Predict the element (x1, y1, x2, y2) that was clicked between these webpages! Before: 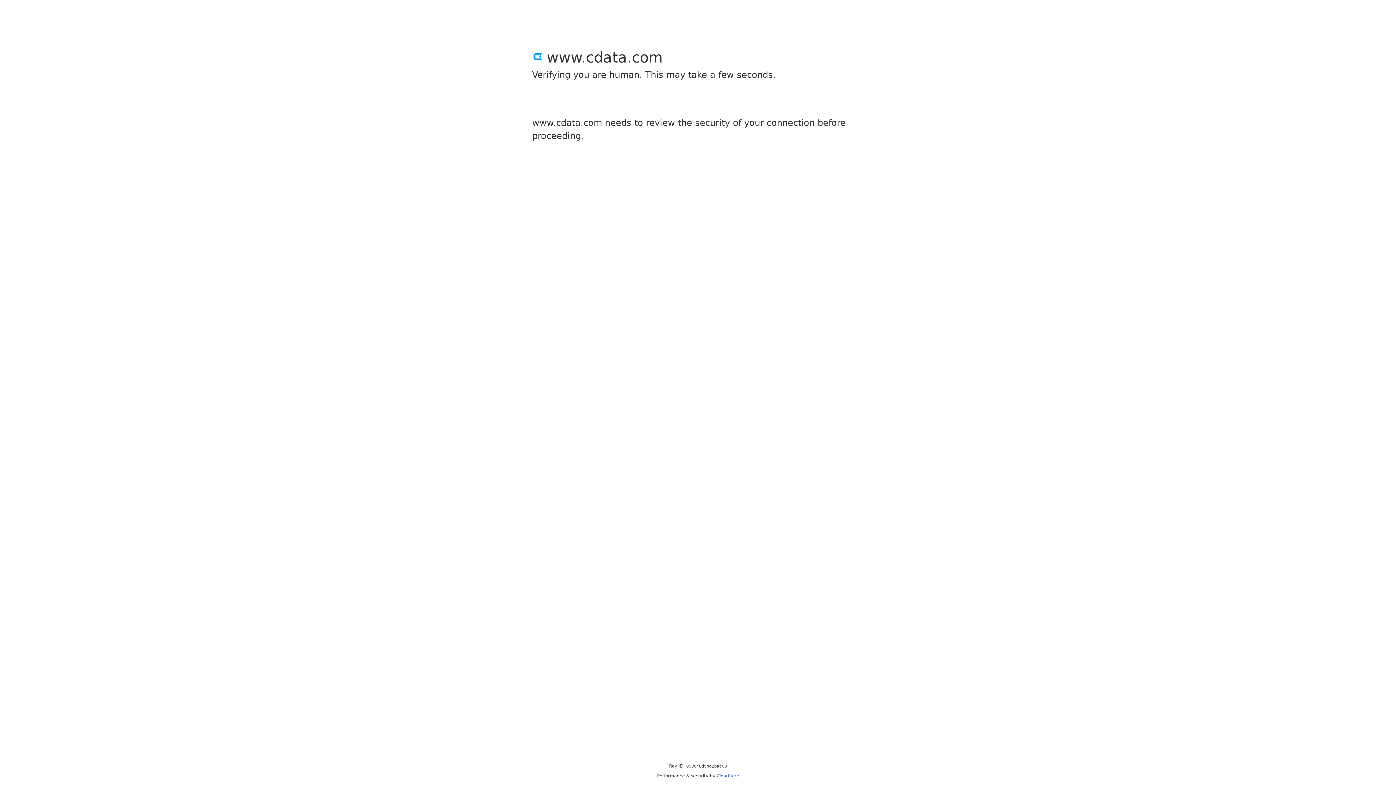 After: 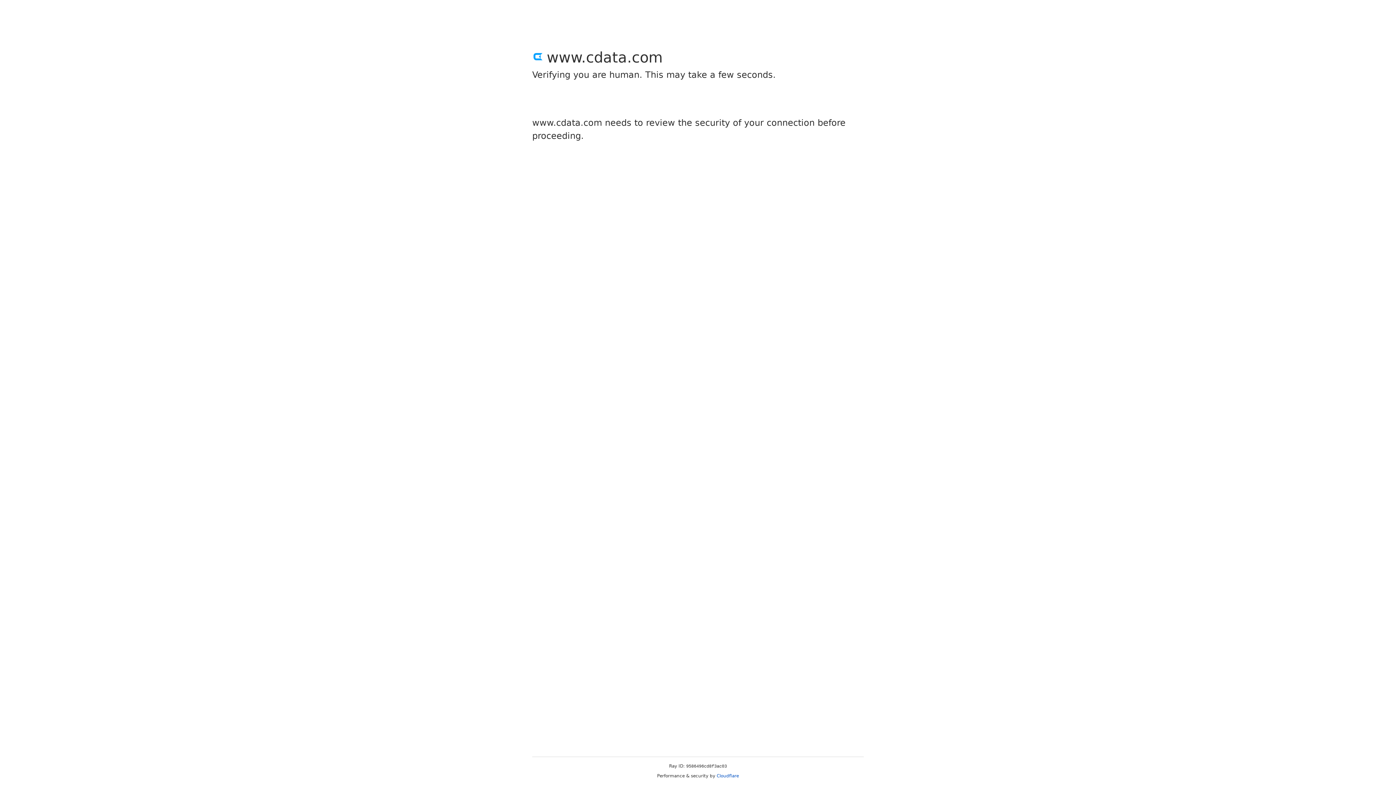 Action: label: Cloudflare bbox: (716, 773, 739, 778)